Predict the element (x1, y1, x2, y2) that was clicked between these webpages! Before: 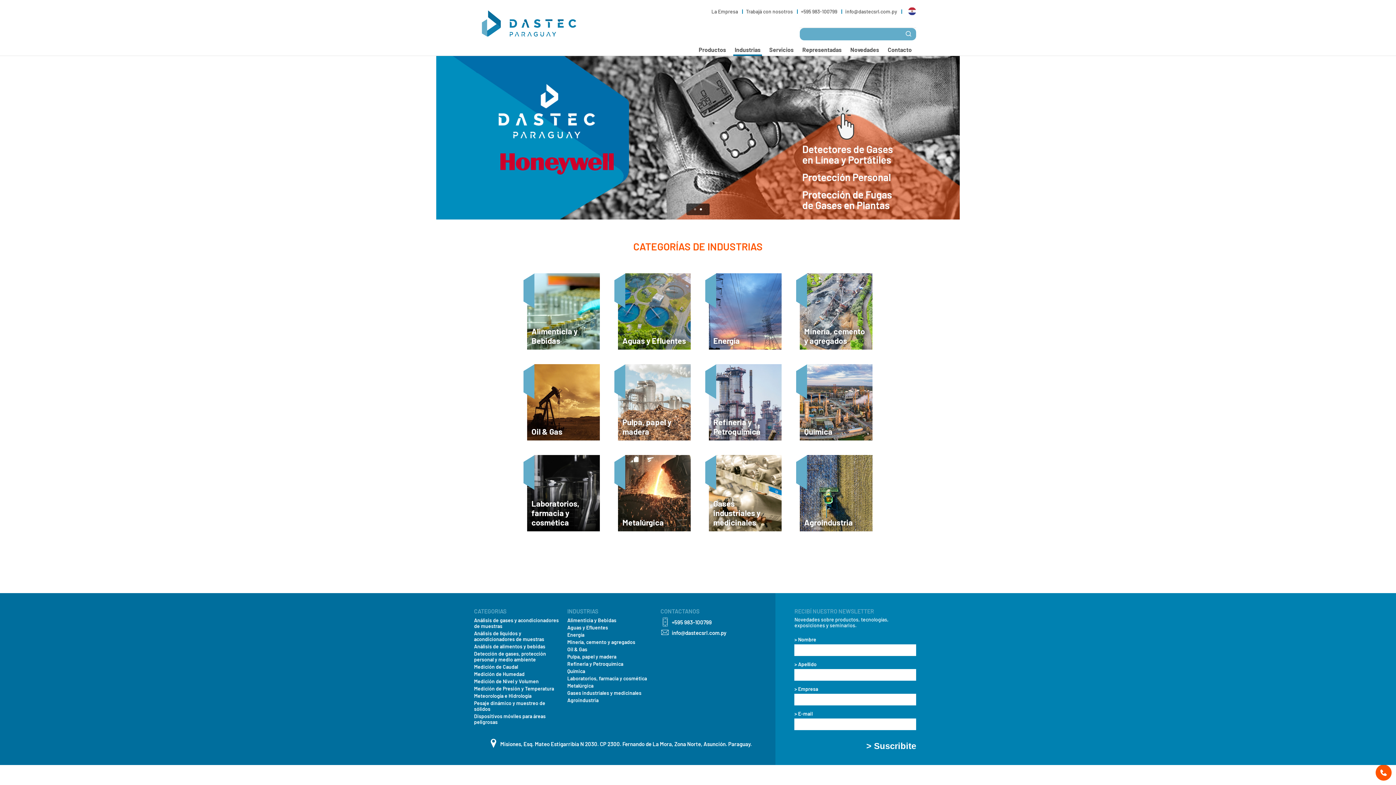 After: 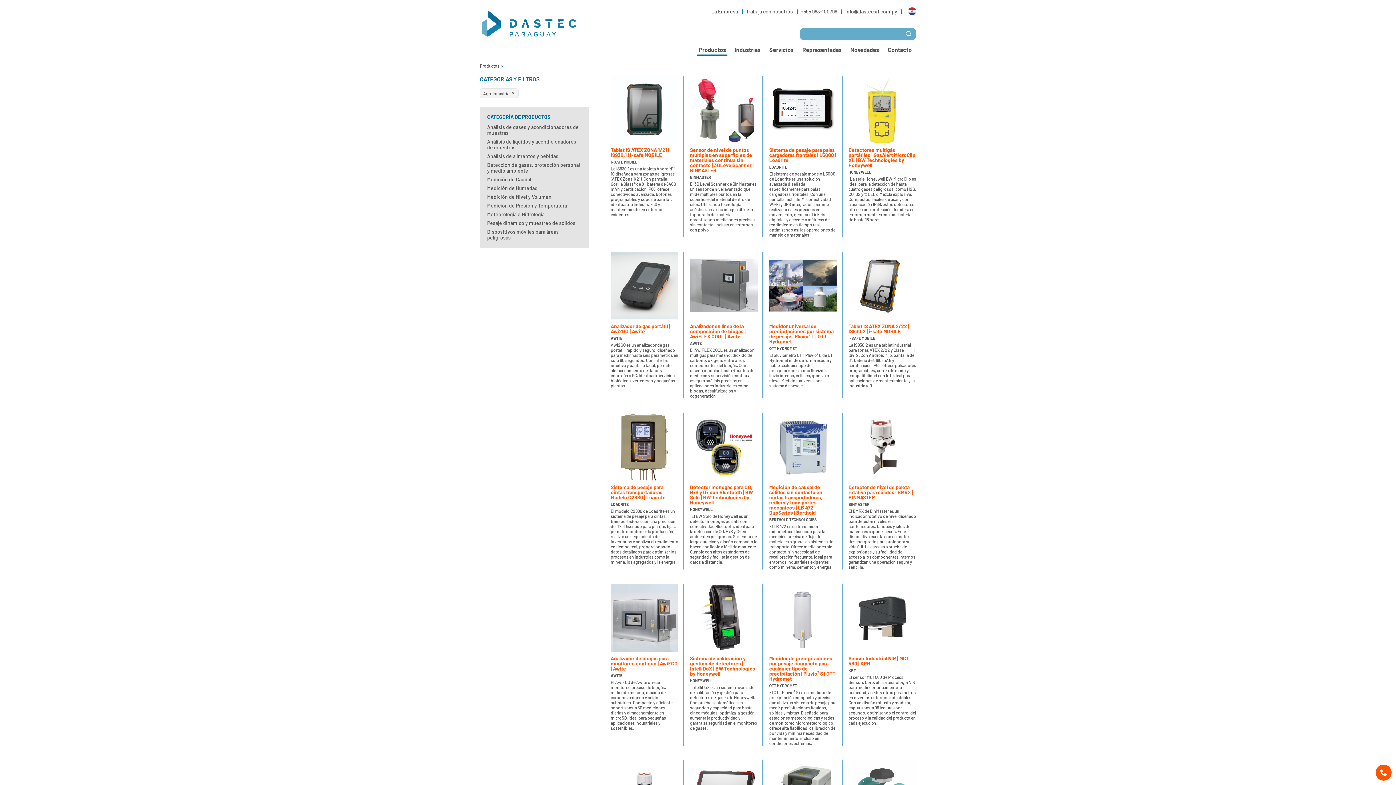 Action: bbox: (789, 455, 880, 531) label: Agroindustria